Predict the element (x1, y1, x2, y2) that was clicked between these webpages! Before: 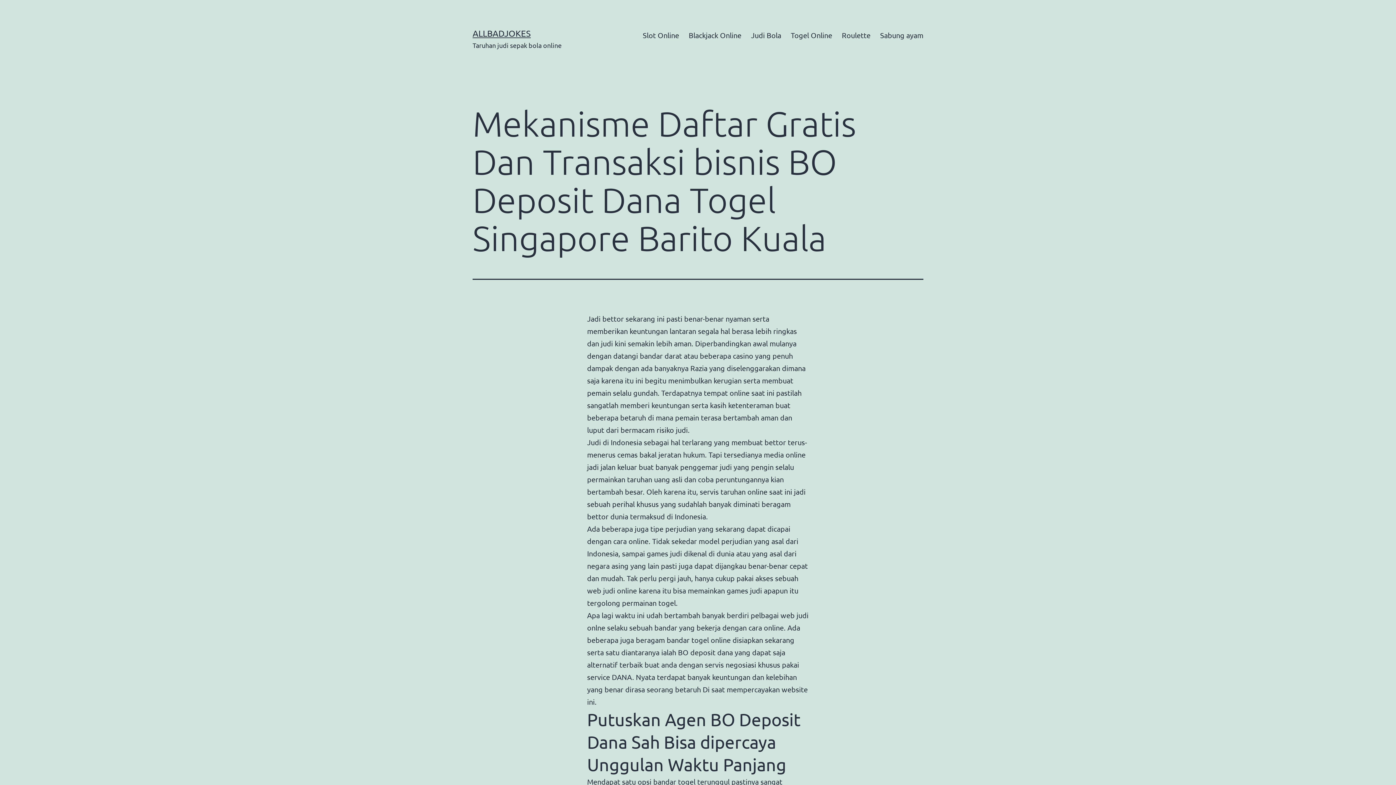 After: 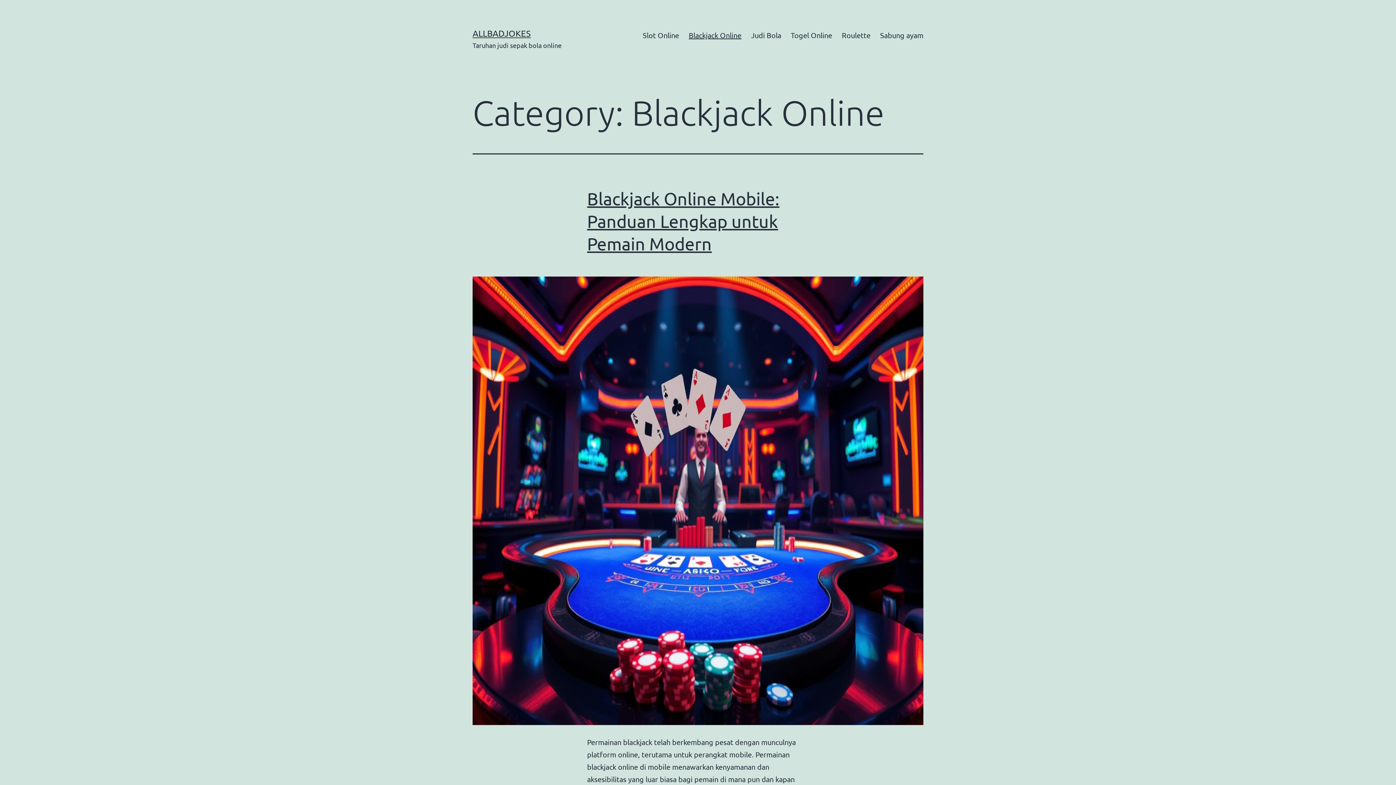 Action: label: Blackjack Online bbox: (684, 26, 746, 44)